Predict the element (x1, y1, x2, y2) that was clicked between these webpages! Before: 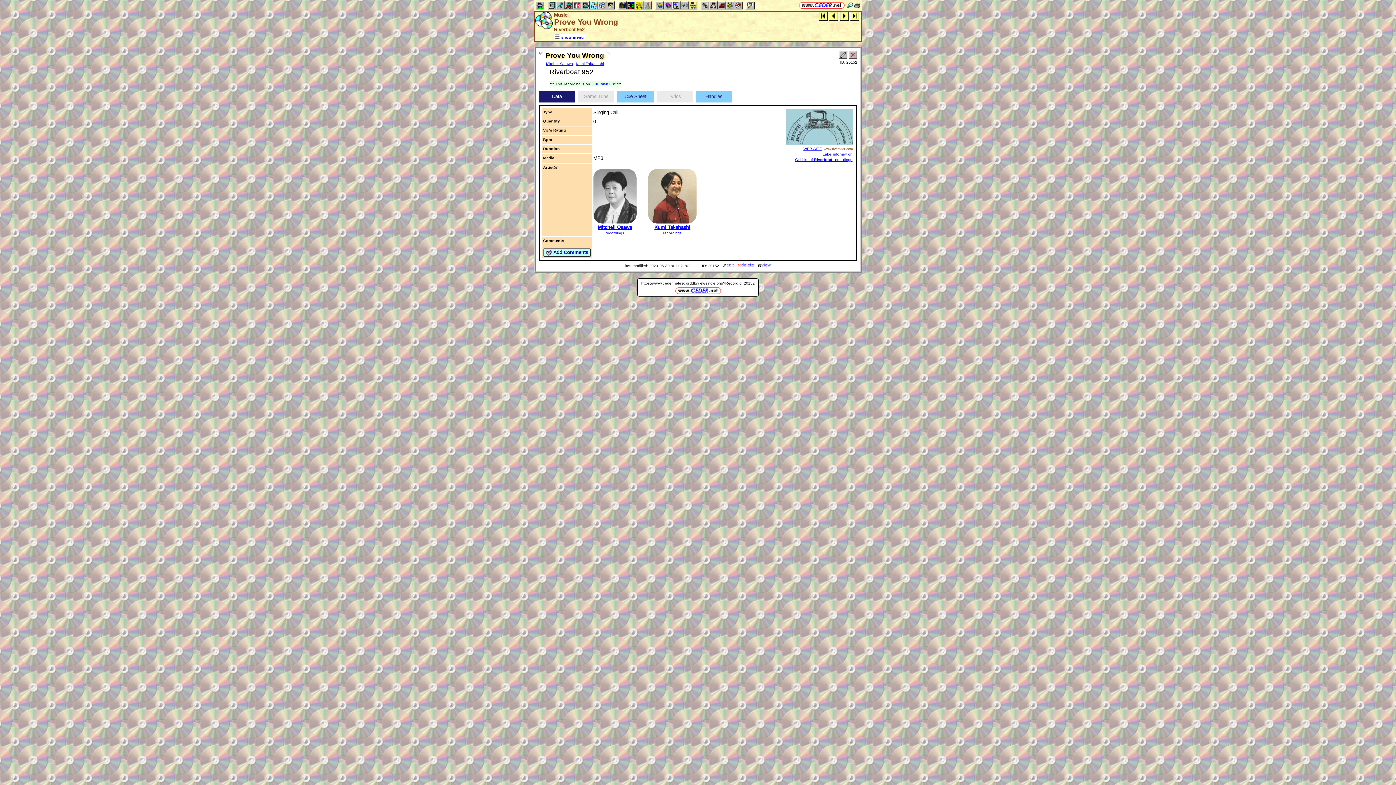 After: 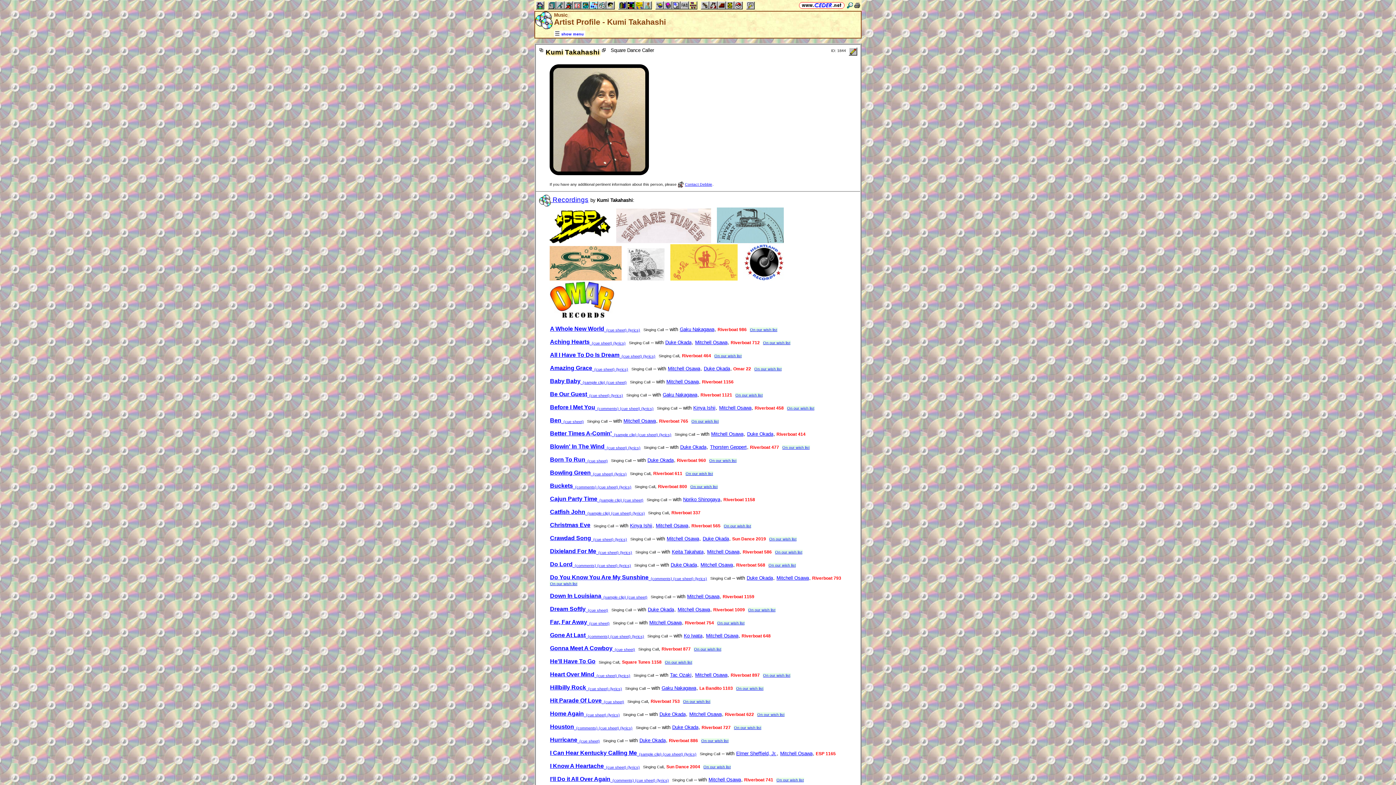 Action: label: Kumi Takahashi bbox: (654, 224, 690, 230)